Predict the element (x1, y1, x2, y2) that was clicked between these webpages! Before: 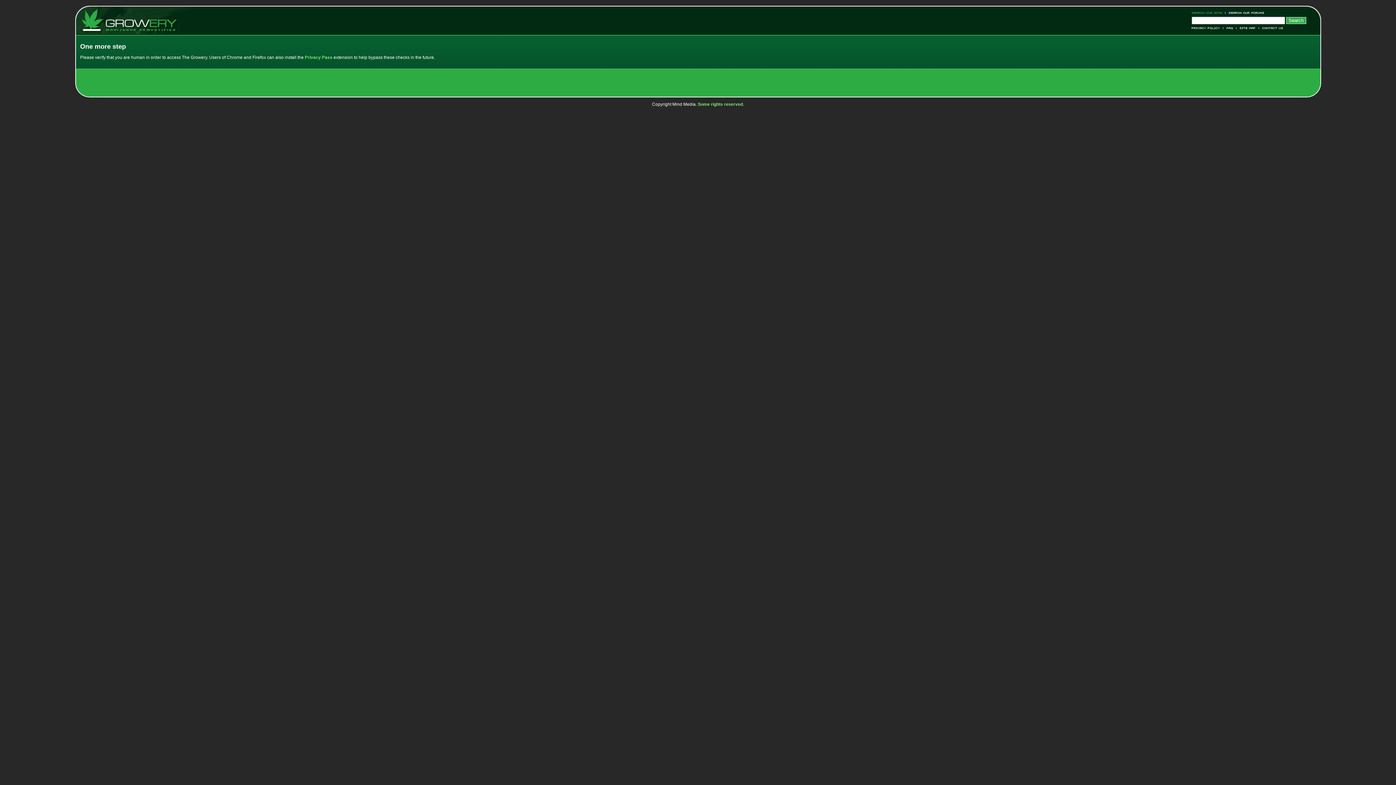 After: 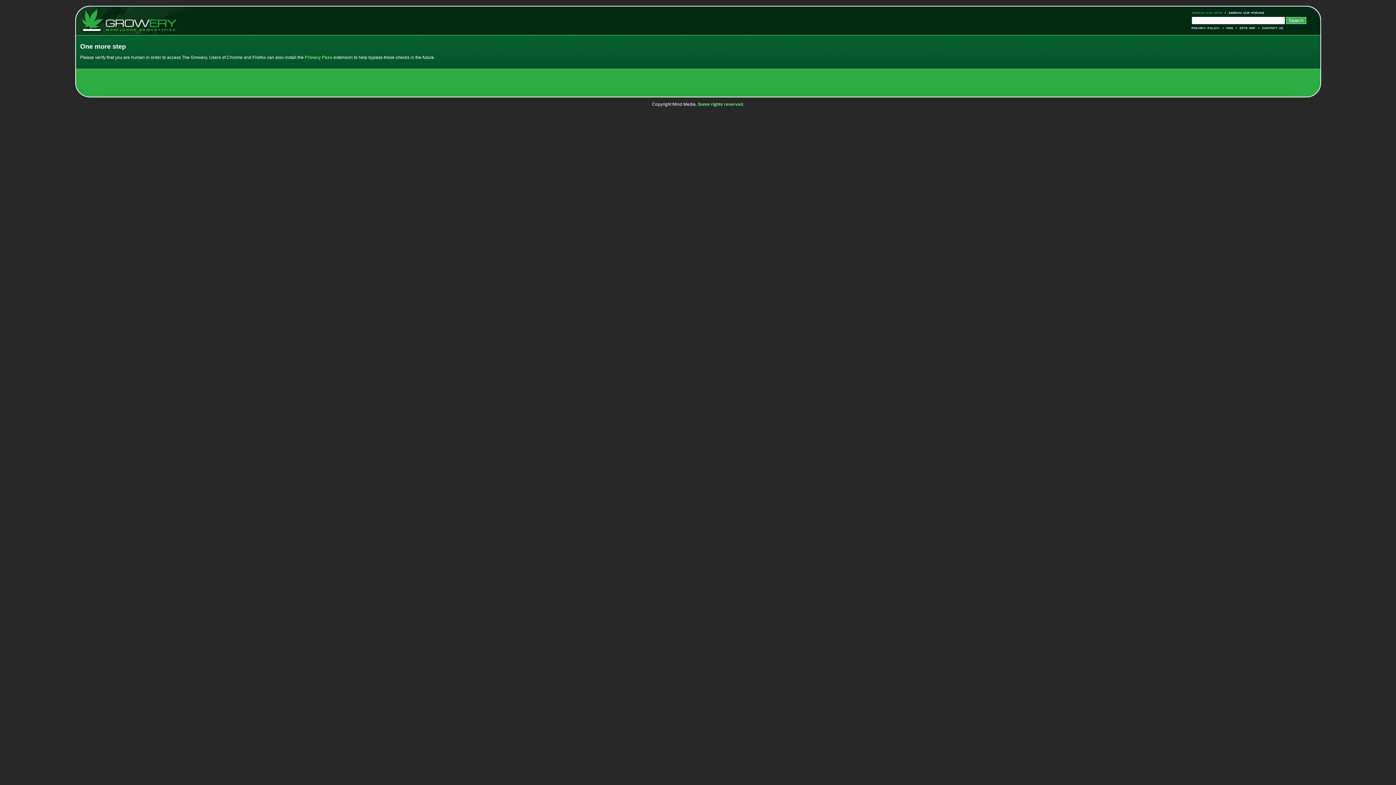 Action: label: Site Map bbox: (1236, 27, 1259, 29)